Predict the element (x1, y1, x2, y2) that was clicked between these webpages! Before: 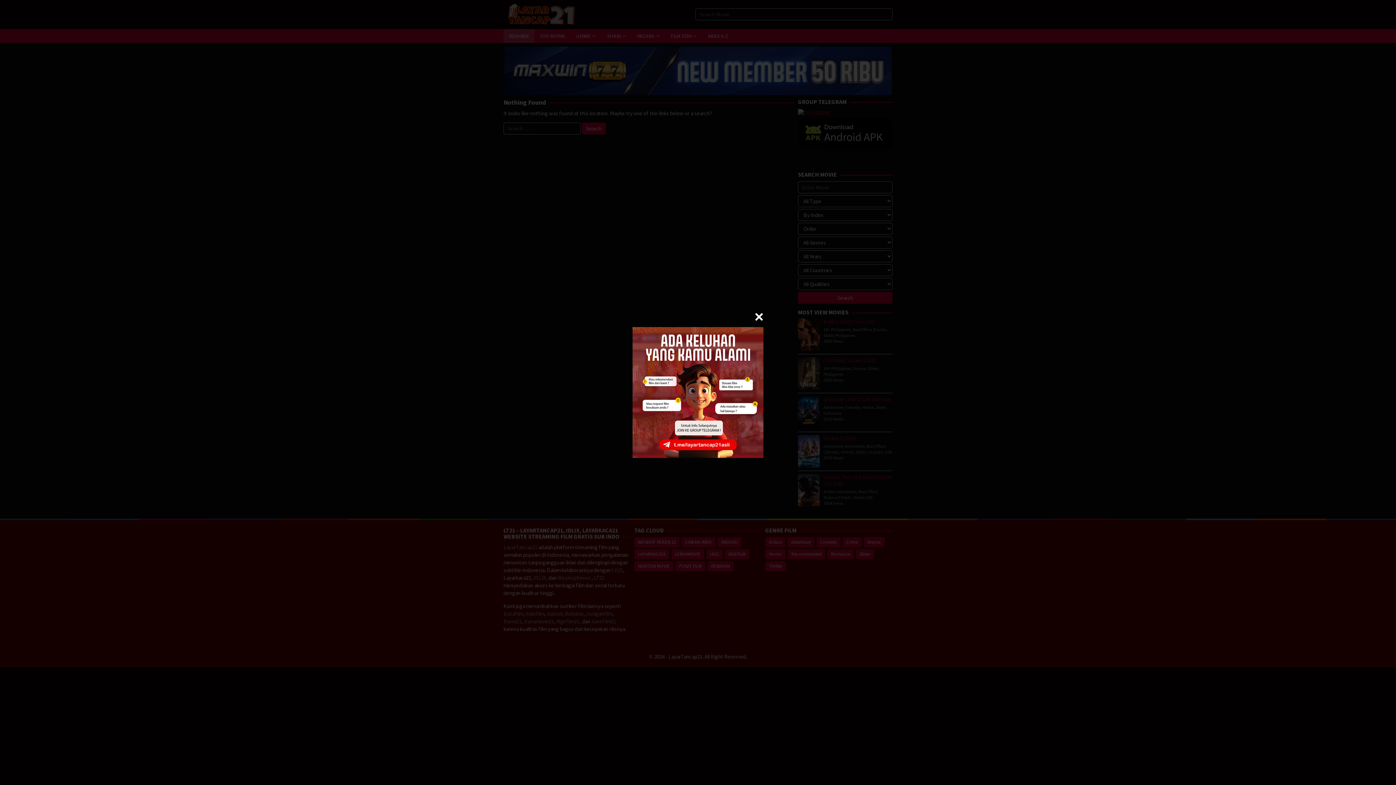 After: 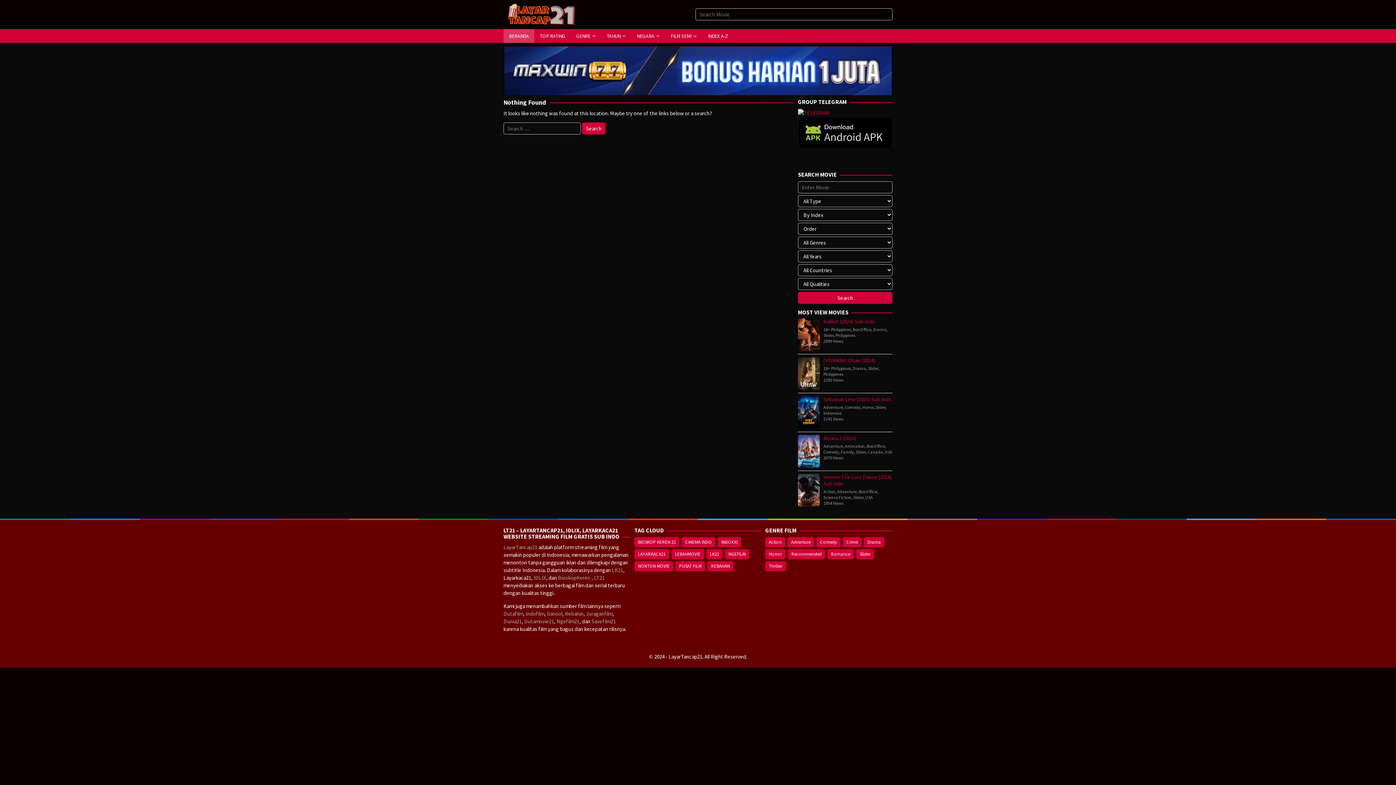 Action: bbox: (754, 312, 763, 321)